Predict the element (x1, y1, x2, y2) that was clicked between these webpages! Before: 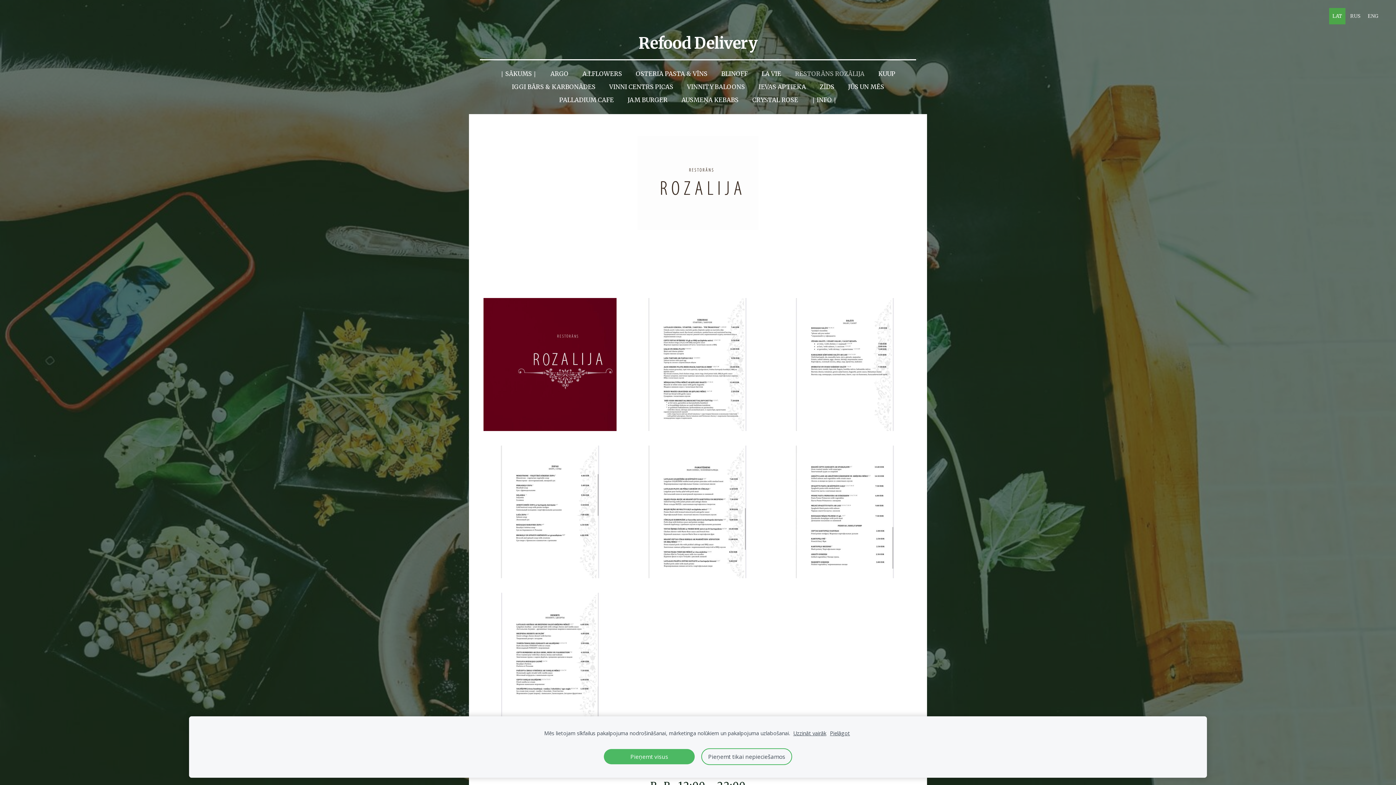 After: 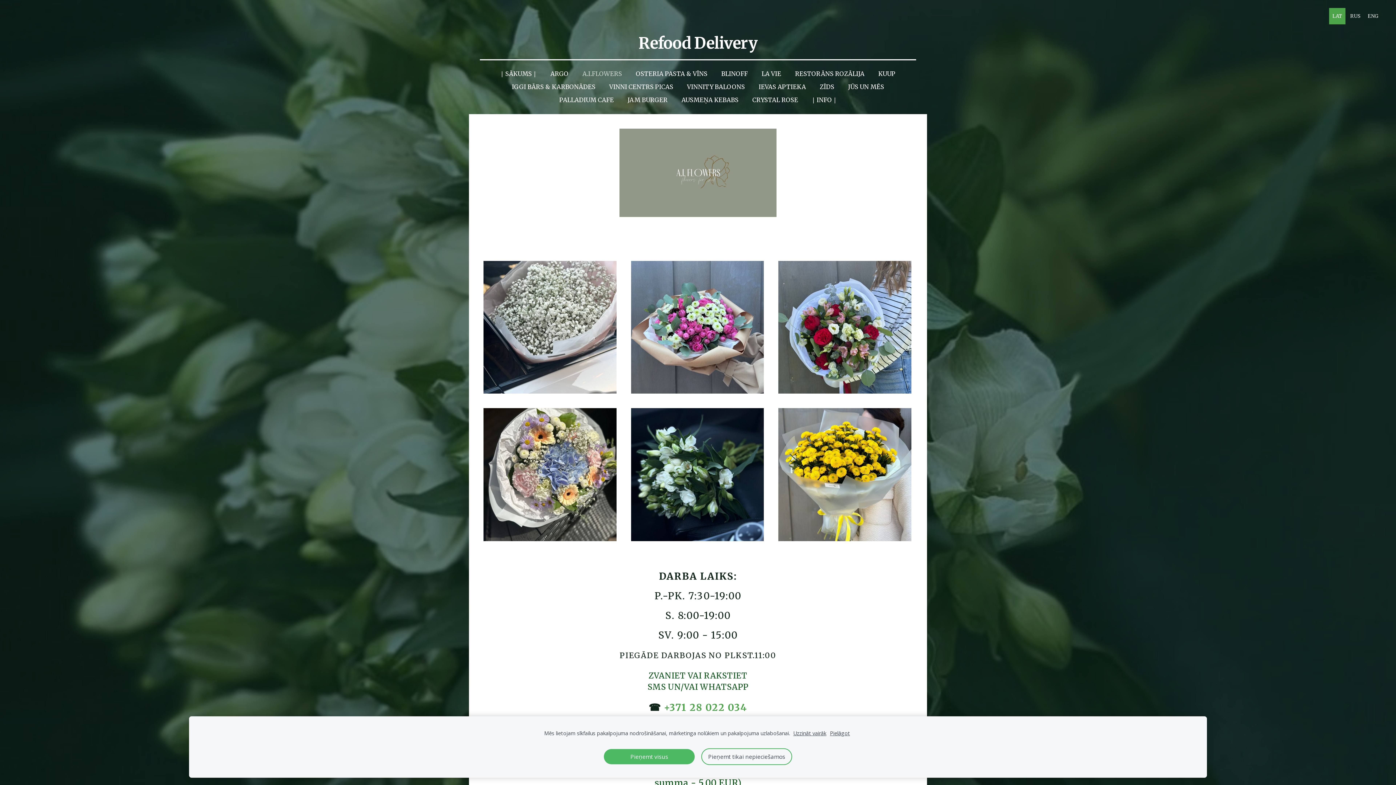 Action: label: A.I.FLOWERS bbox: (577, 68, 627, 80)